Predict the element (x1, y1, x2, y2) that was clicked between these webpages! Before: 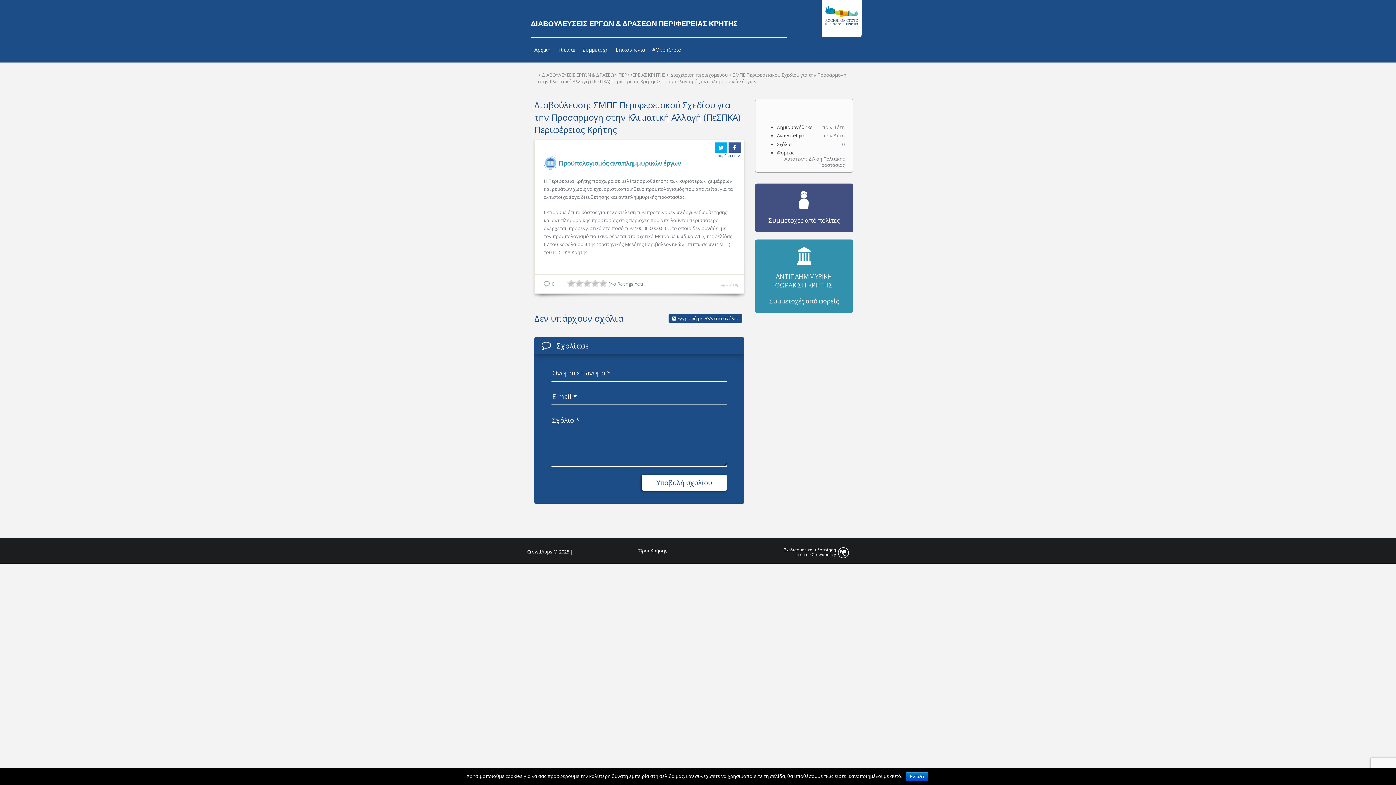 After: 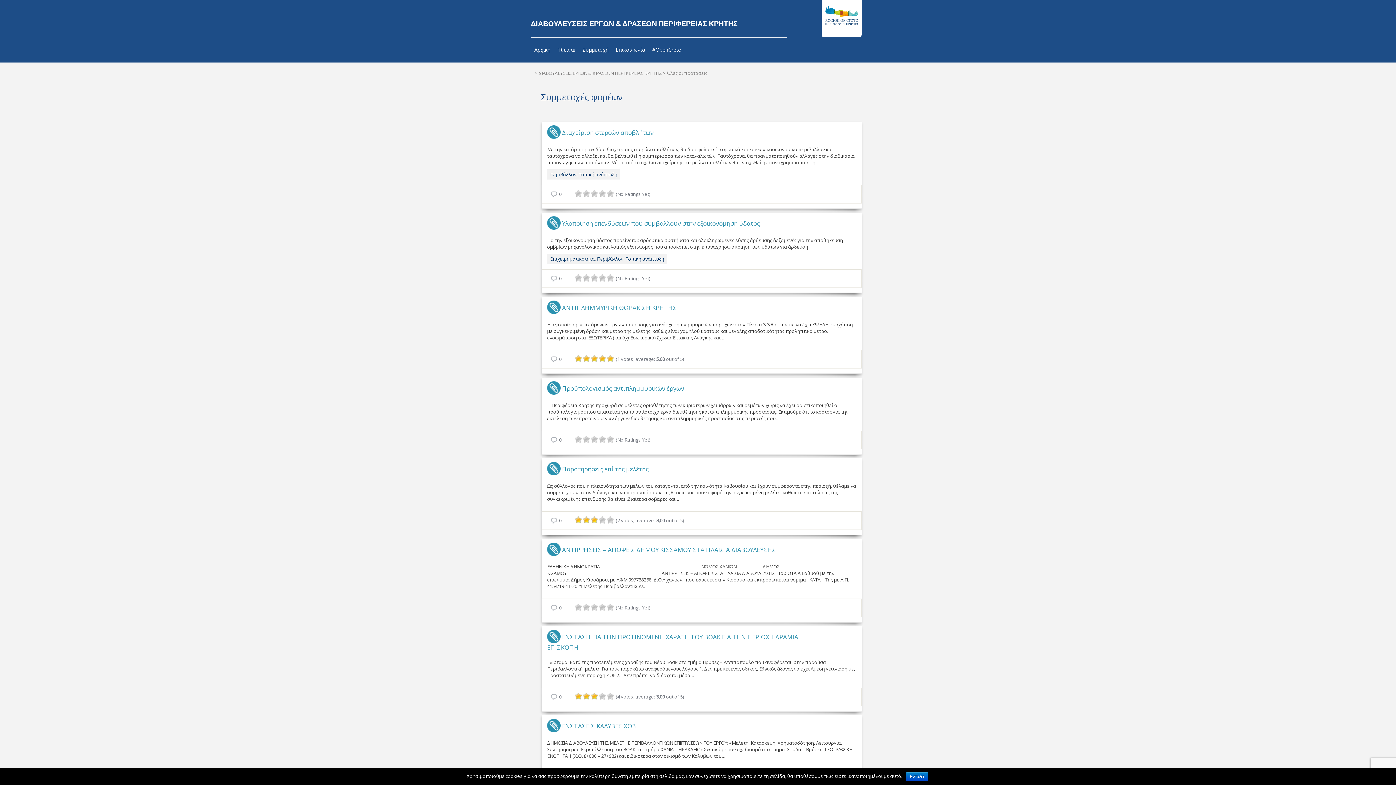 Action: label: Συμμετοχές από φορείς bbox: (769, 297, 838, 305)